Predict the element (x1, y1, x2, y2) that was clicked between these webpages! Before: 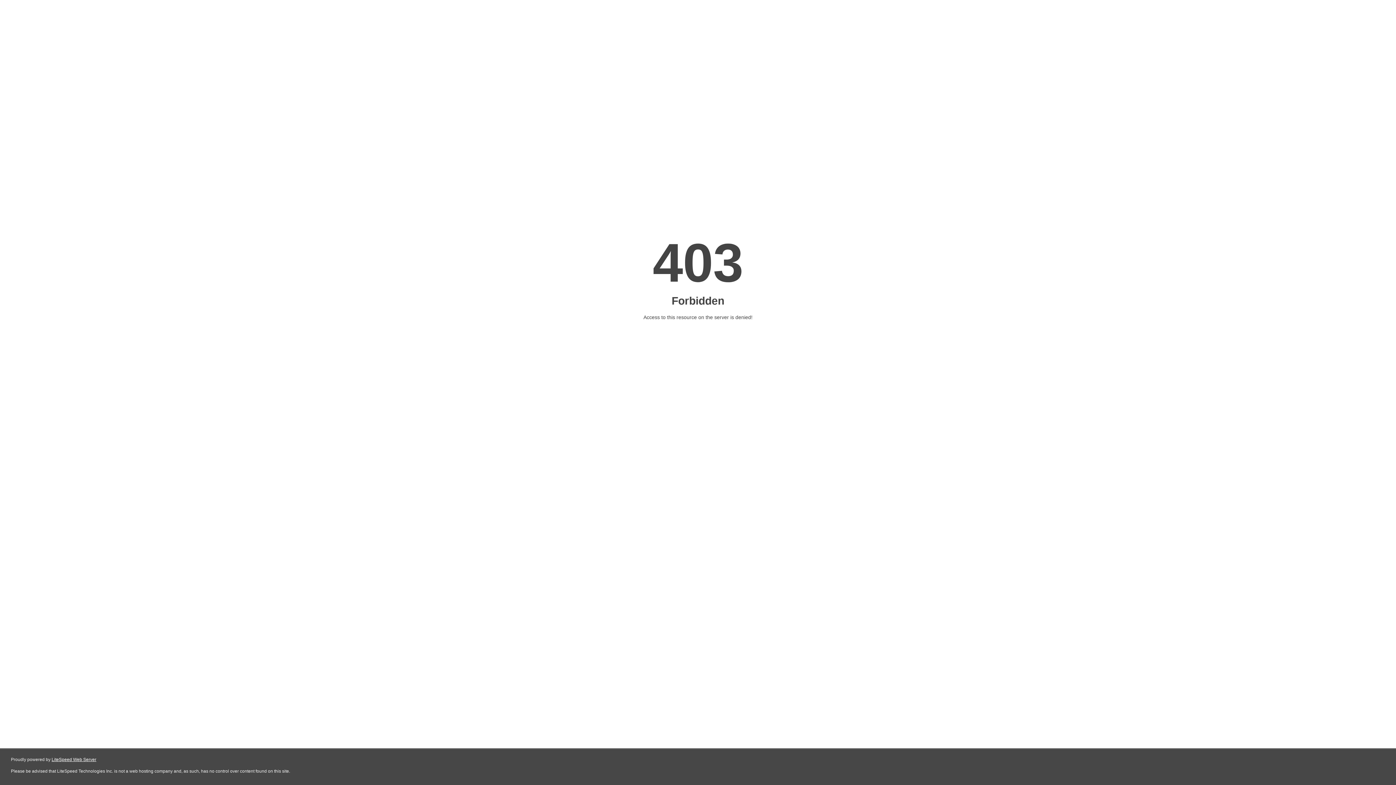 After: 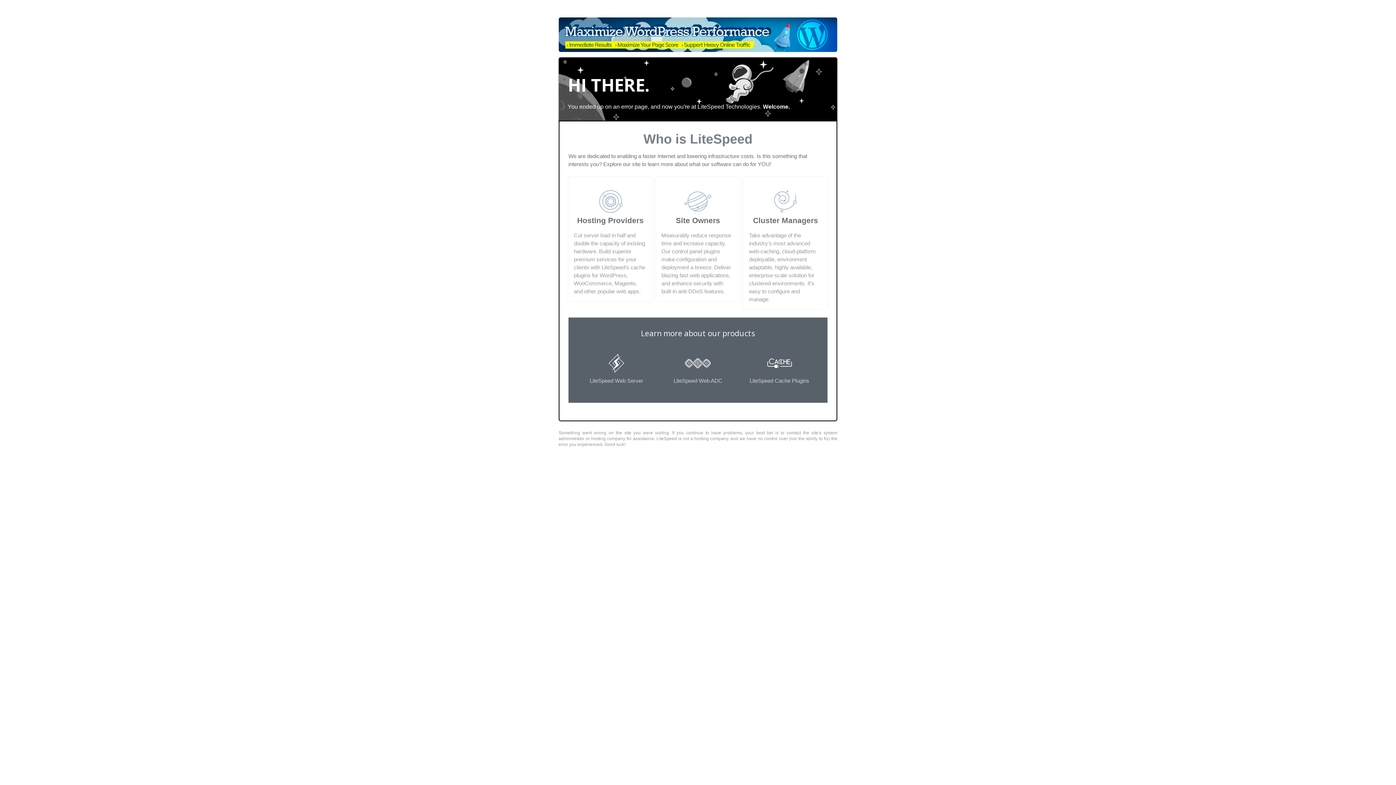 Action: bbox: (51, 757, 96, 762) label: LiteSpeed Web Server